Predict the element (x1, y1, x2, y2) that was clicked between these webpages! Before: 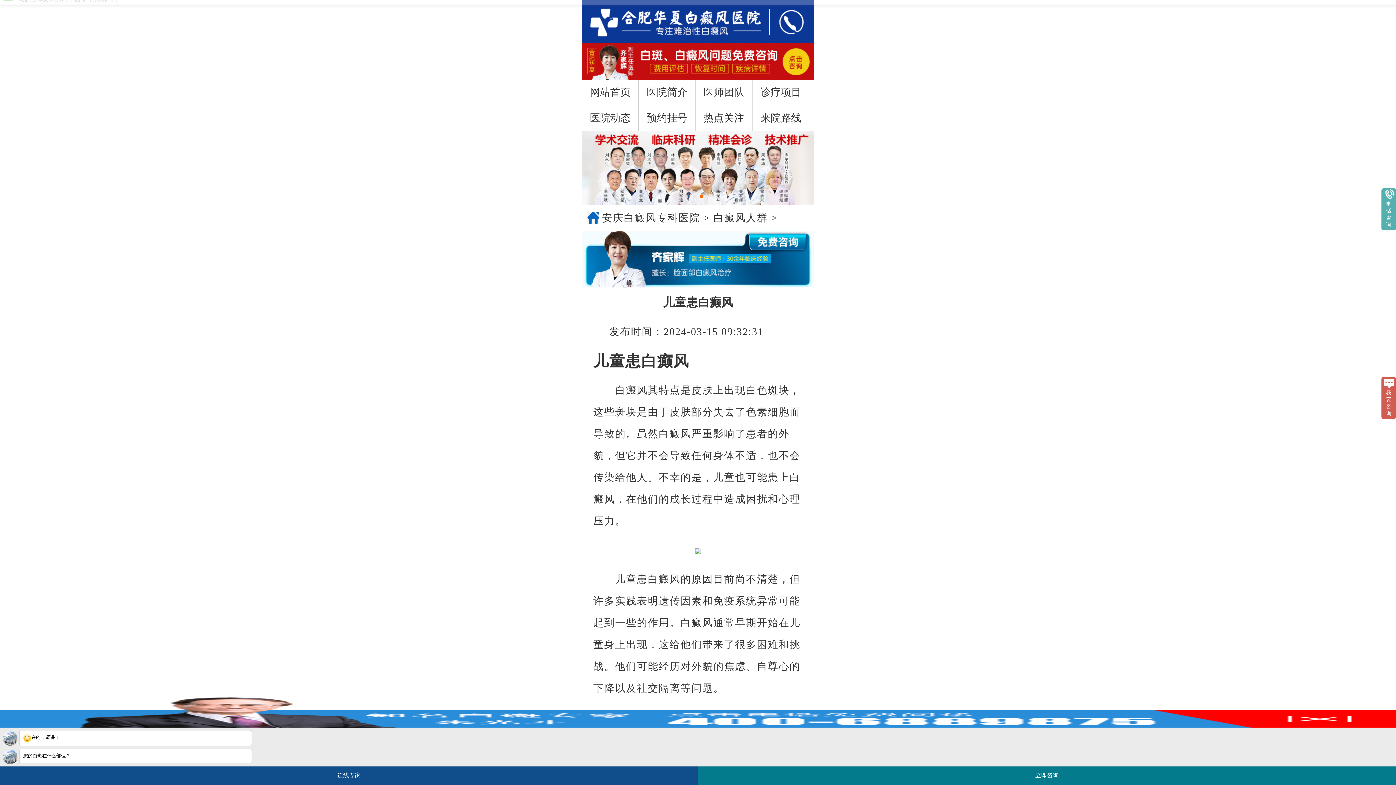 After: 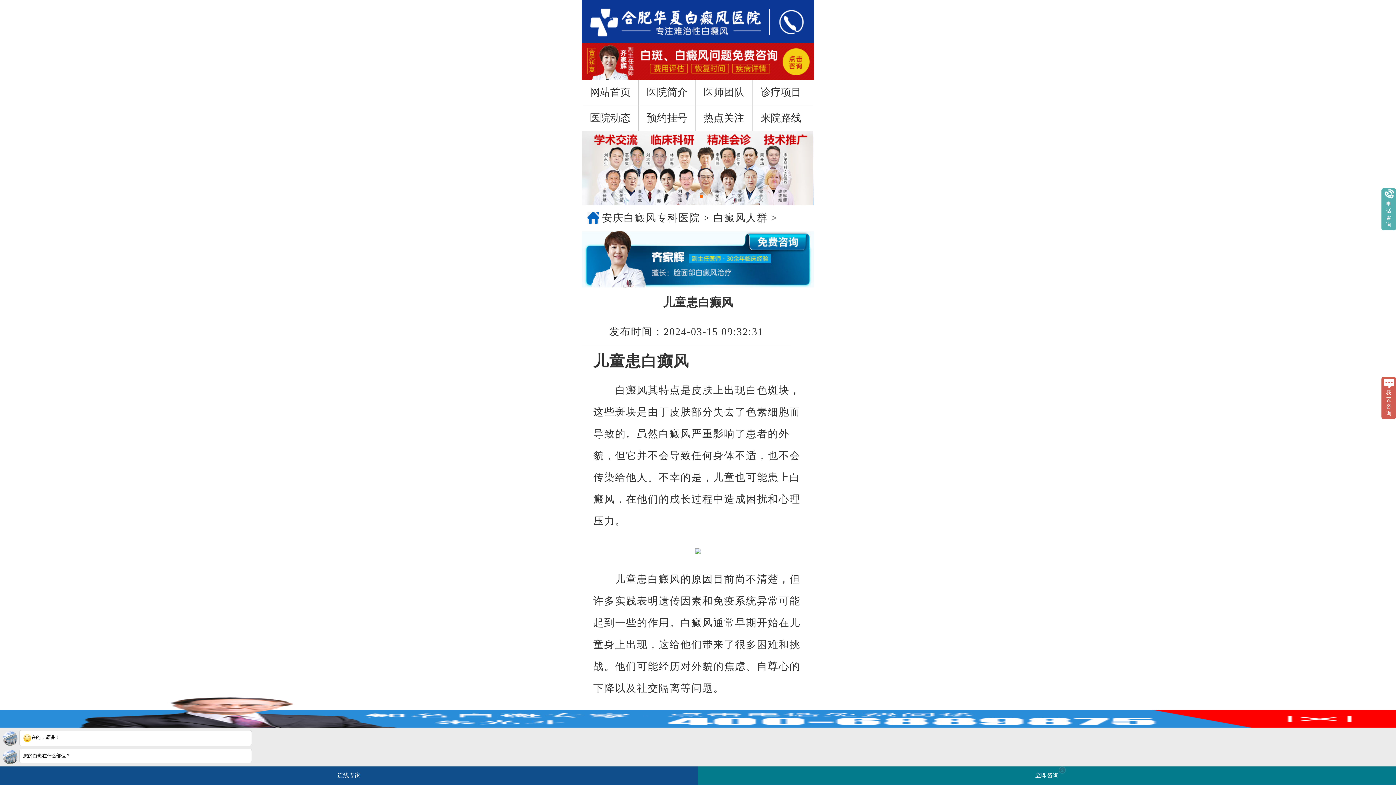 Action: bbox: (581, 130, 814, 205)